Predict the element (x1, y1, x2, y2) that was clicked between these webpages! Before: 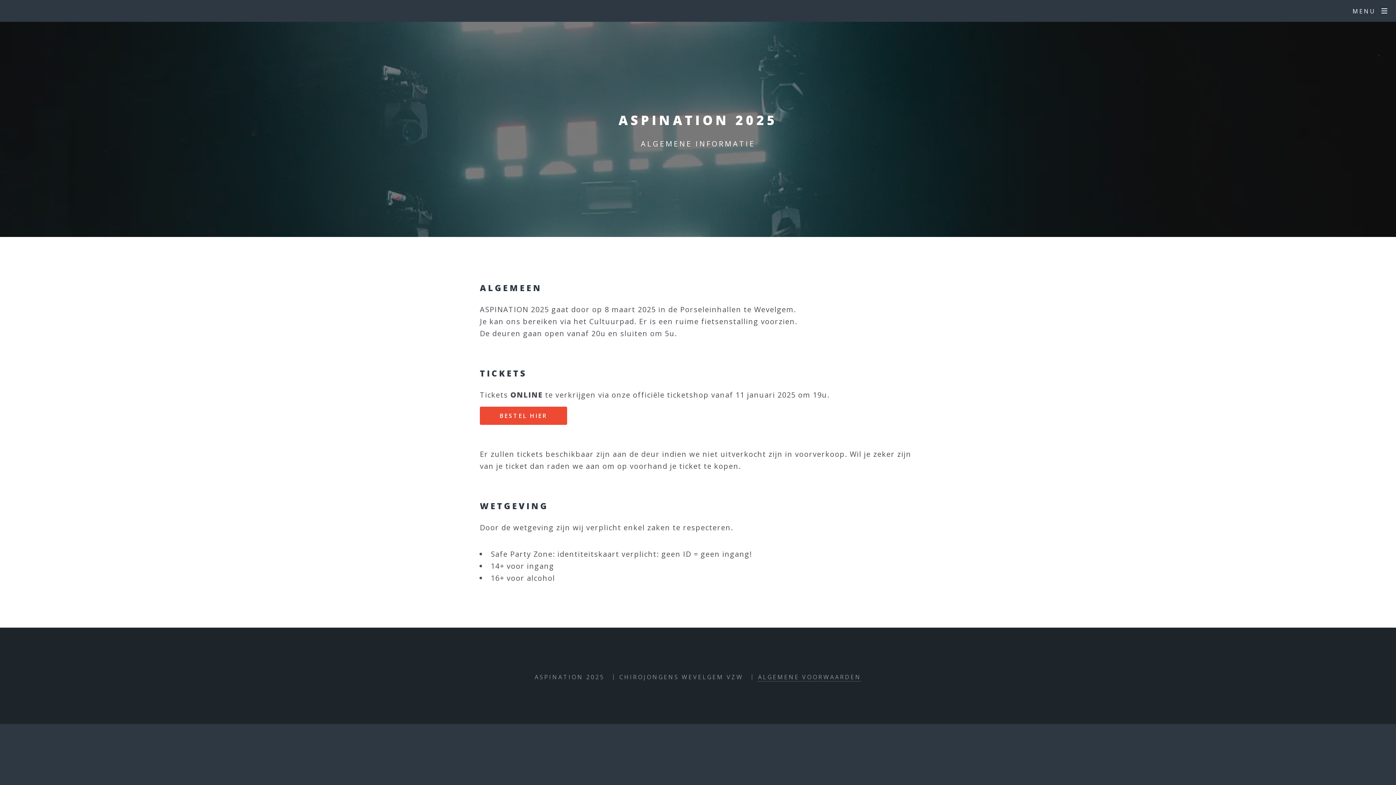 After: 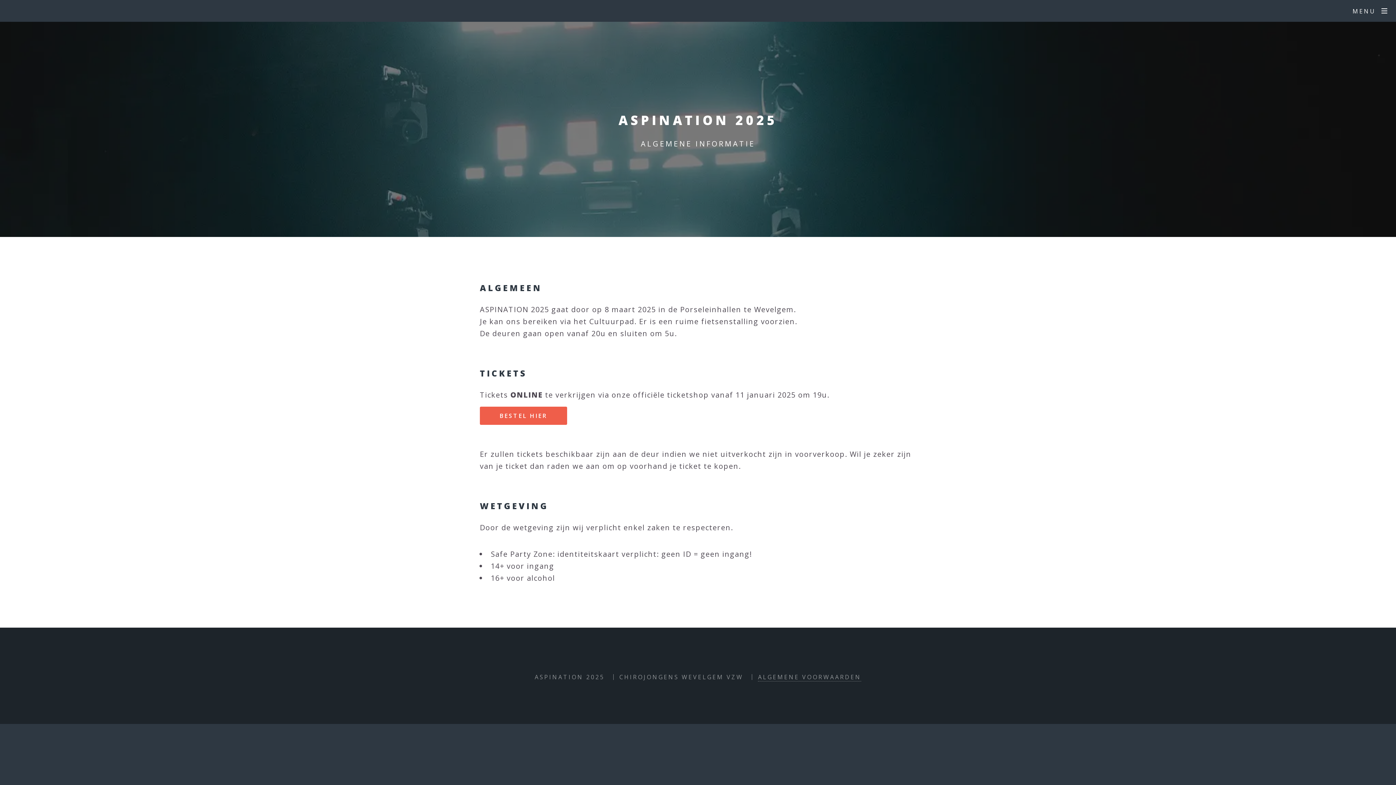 Action: label: BESTEL HIER bbox: (480, 406, 567, 424)